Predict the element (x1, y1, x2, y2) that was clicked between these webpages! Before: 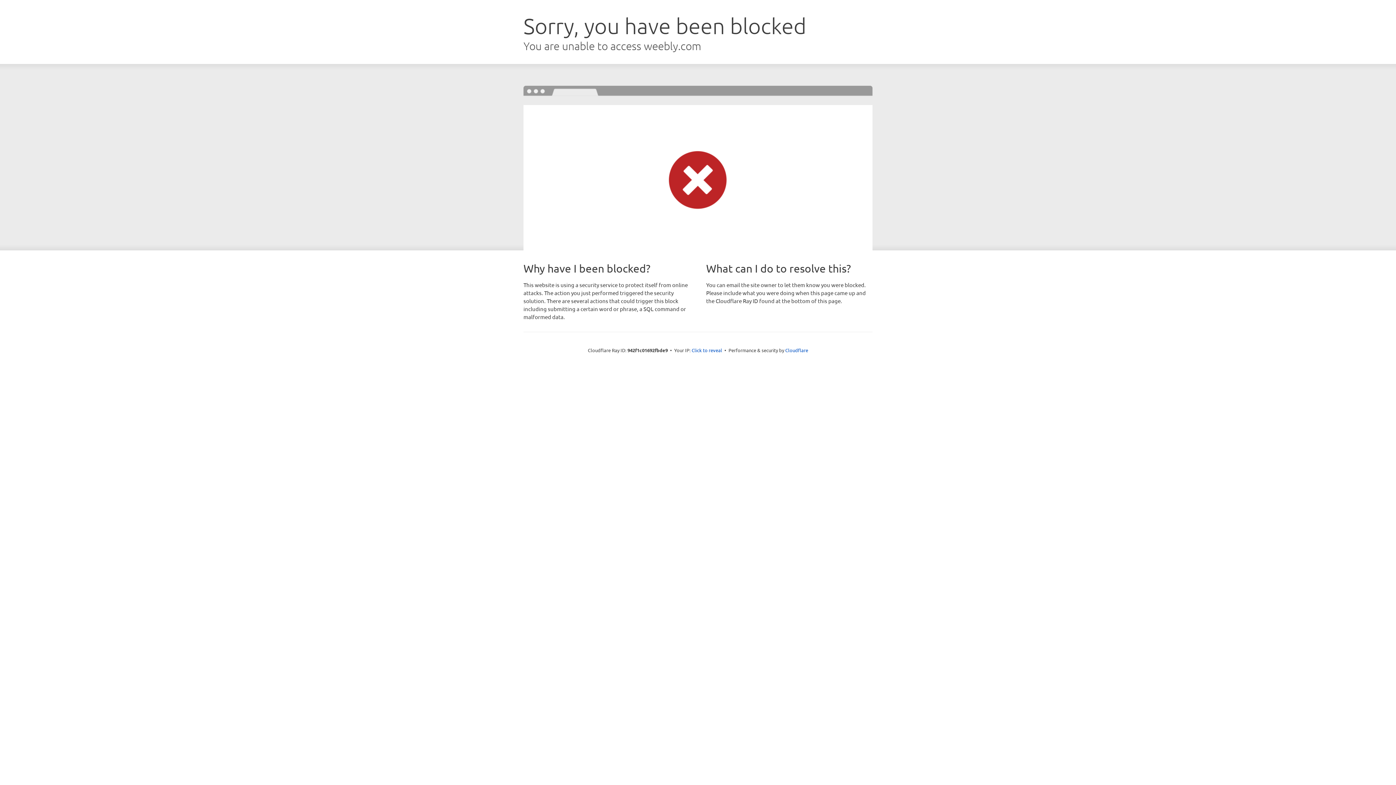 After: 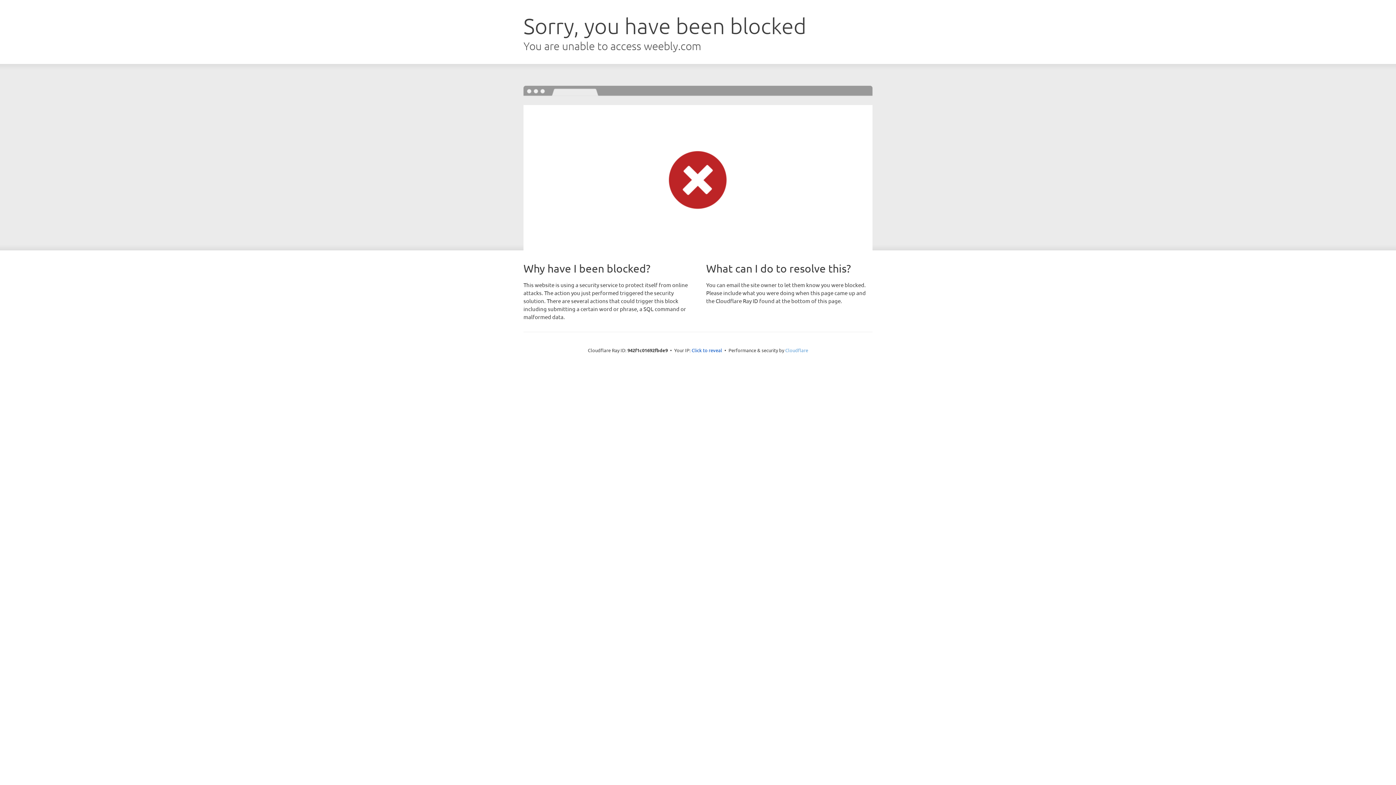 Action: label: Cloudflare bbox: (785, 347, 808, 353)